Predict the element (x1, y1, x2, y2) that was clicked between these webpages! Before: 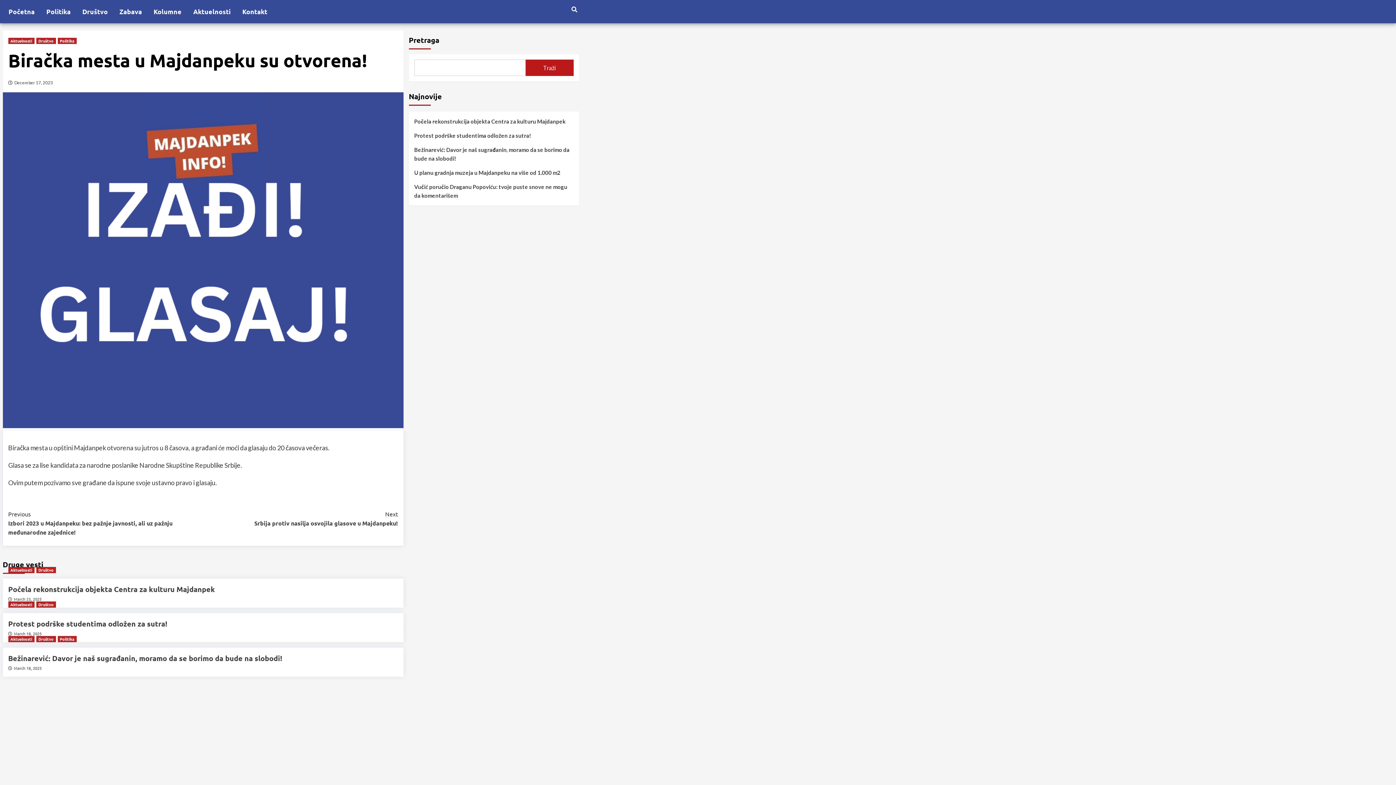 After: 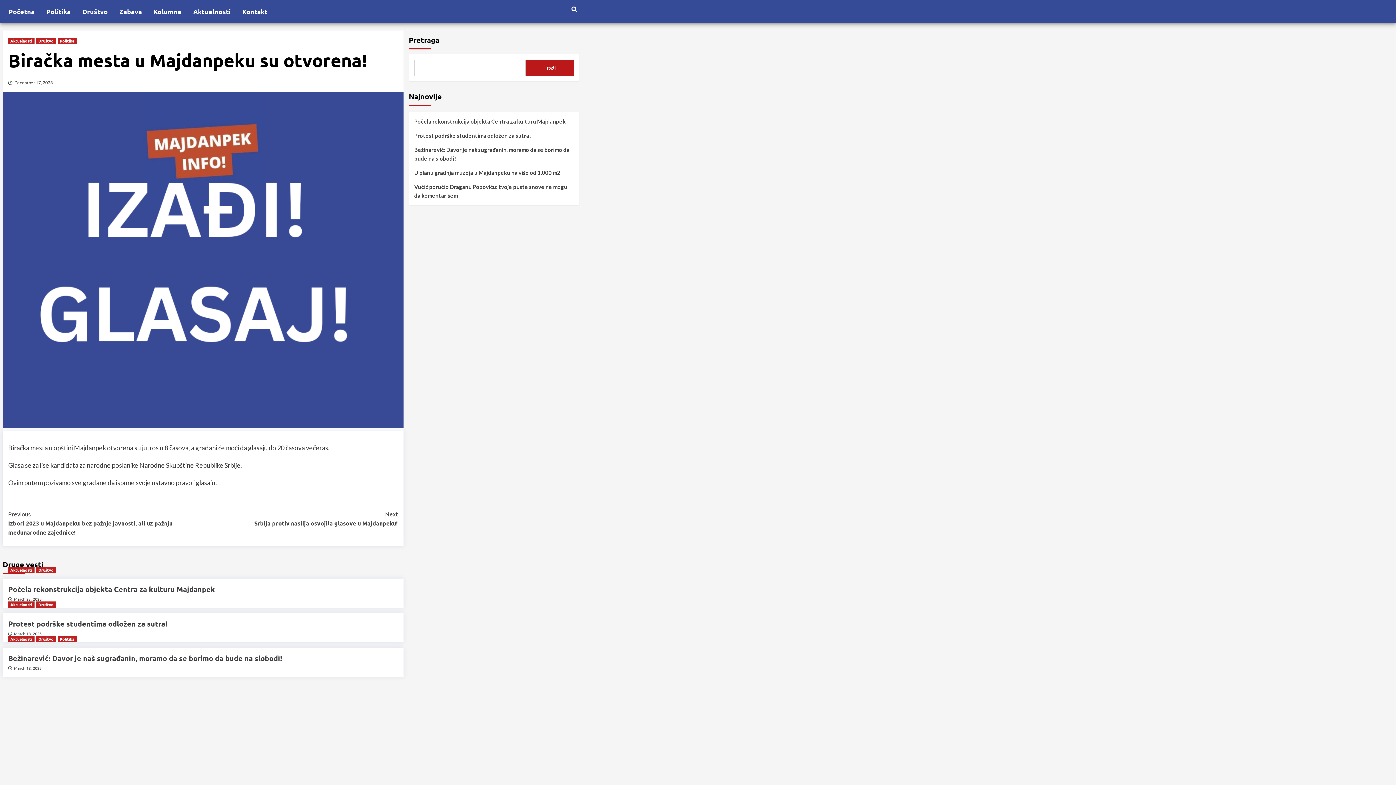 Action: bbox: (525, 59, 573, 76) label: Traži